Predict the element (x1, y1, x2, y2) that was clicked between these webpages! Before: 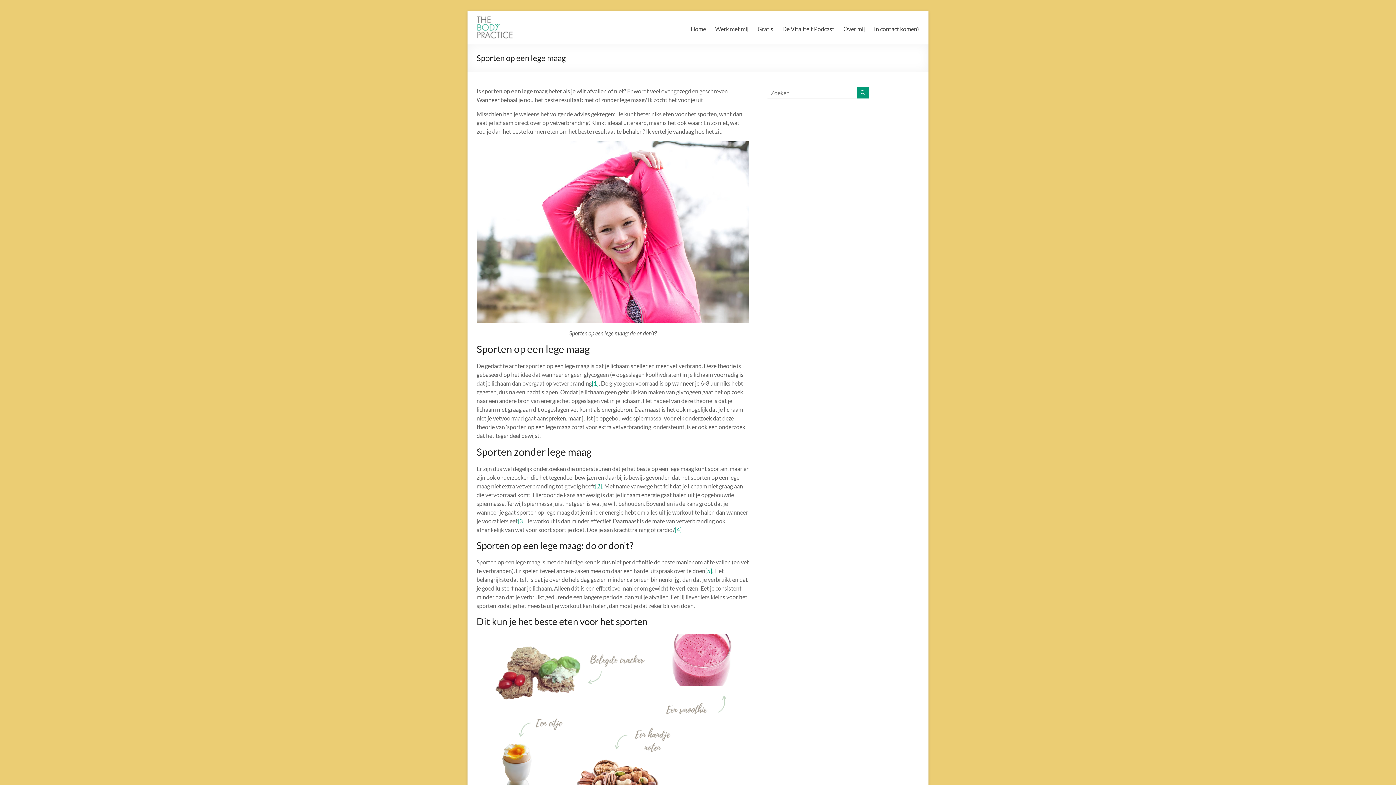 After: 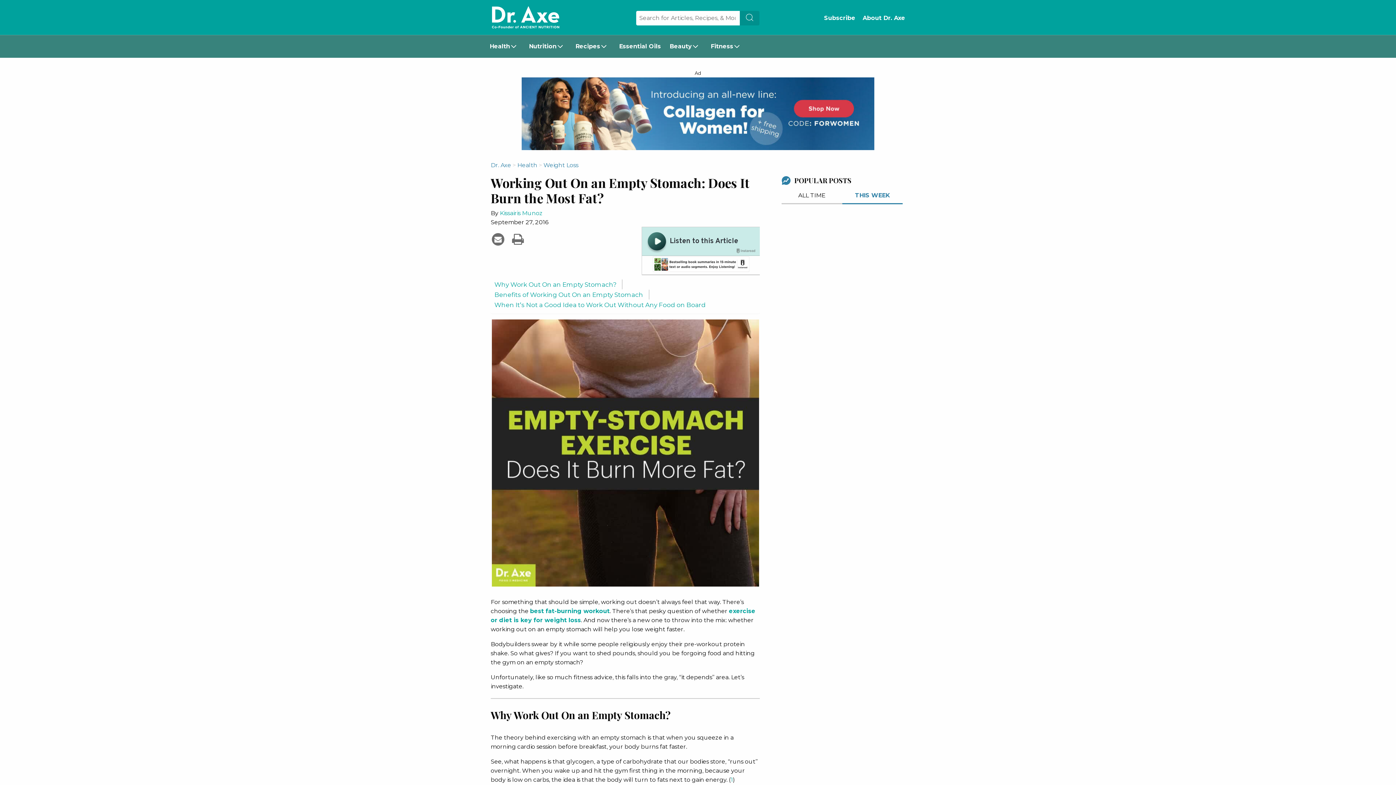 Action: bbox: (705, 567, 712, 574) label: [5]